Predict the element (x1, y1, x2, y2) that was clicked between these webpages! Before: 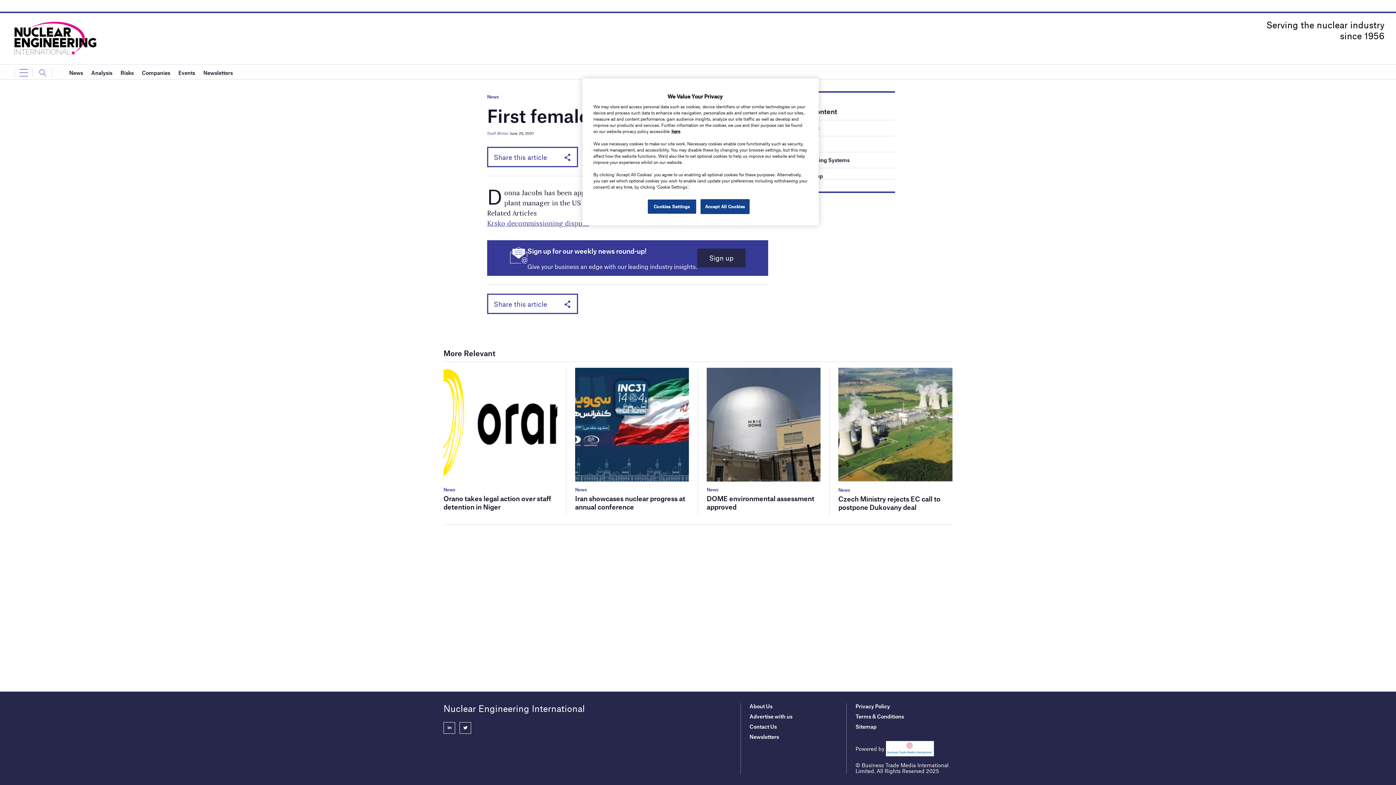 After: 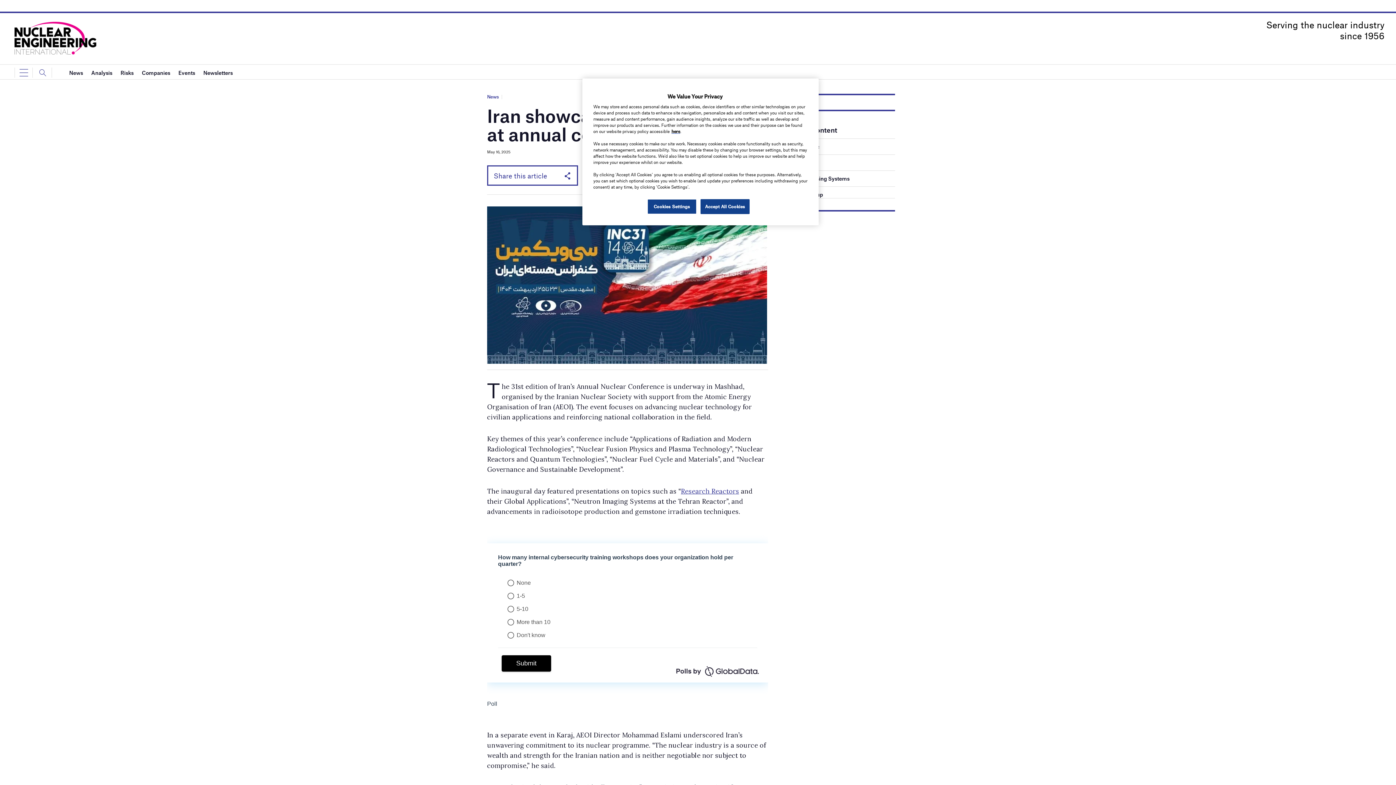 Action: bbox: (575, 421, 689, 426)